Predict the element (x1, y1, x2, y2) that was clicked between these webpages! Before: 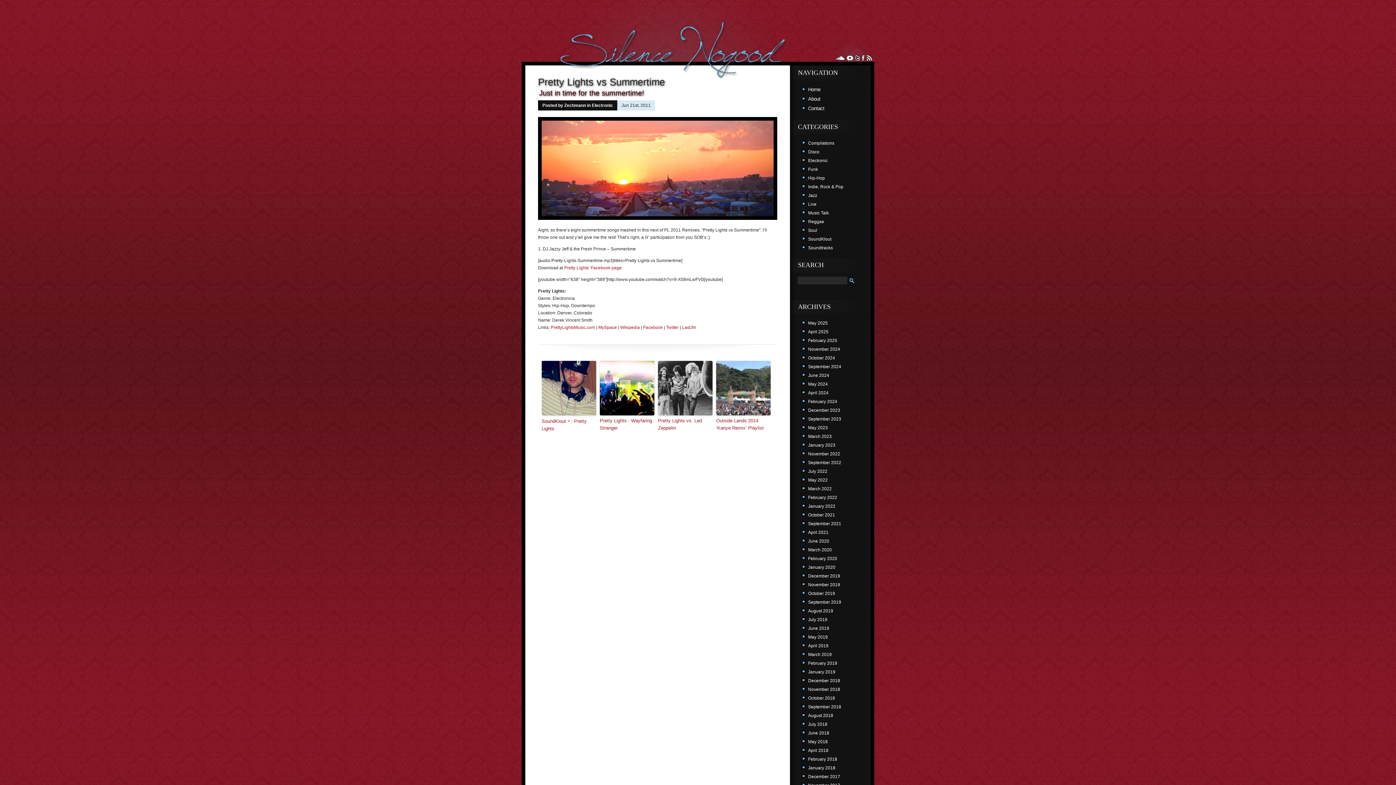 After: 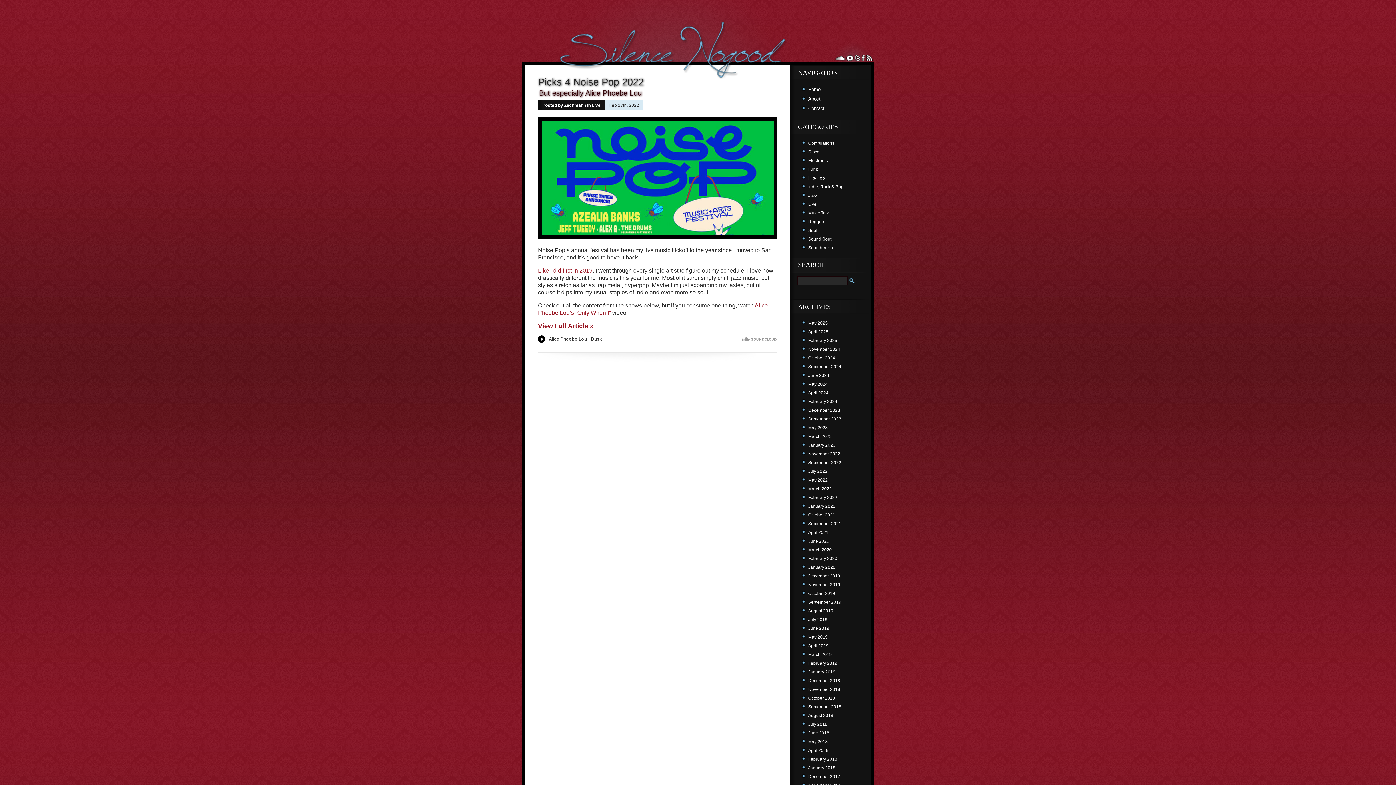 Action: bbox: (808, 495, 837, 500) label: February 2022